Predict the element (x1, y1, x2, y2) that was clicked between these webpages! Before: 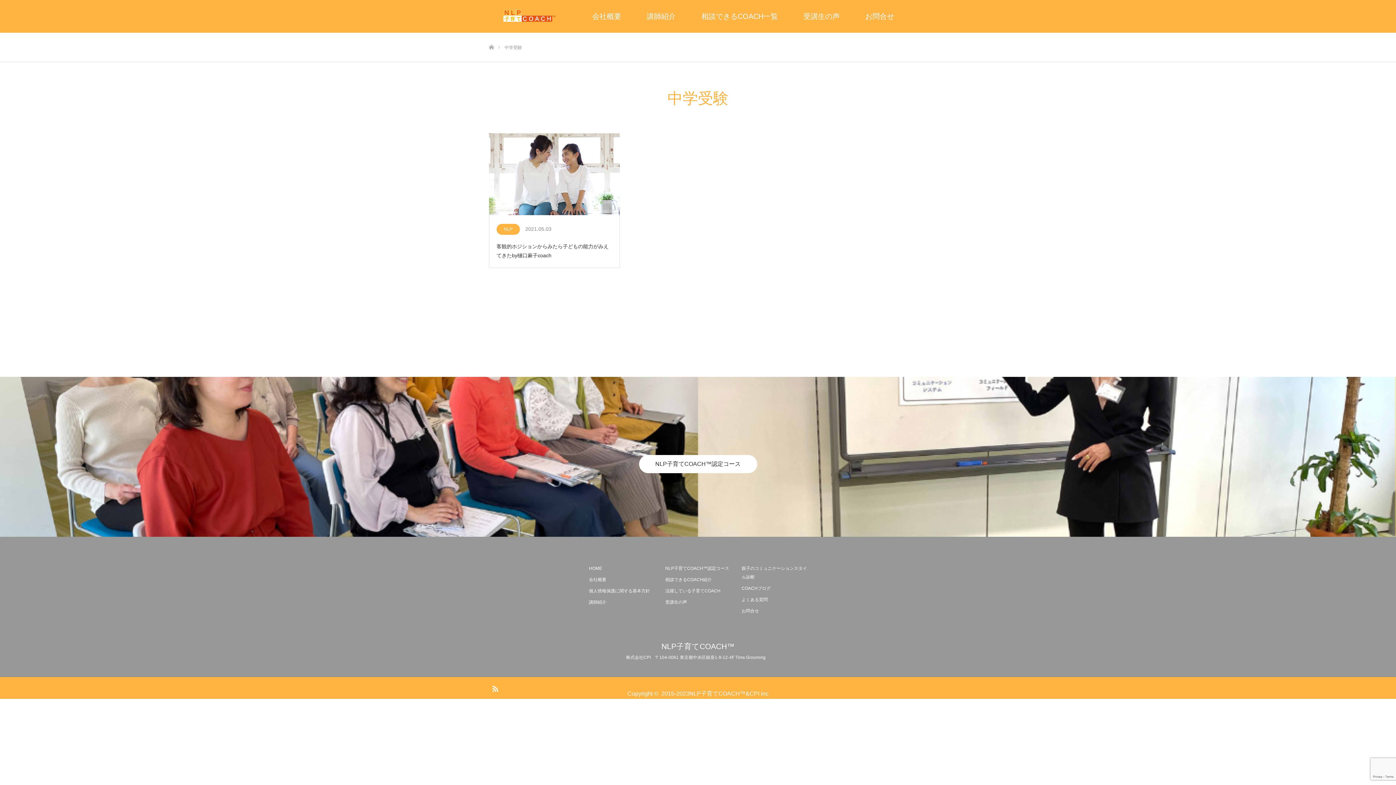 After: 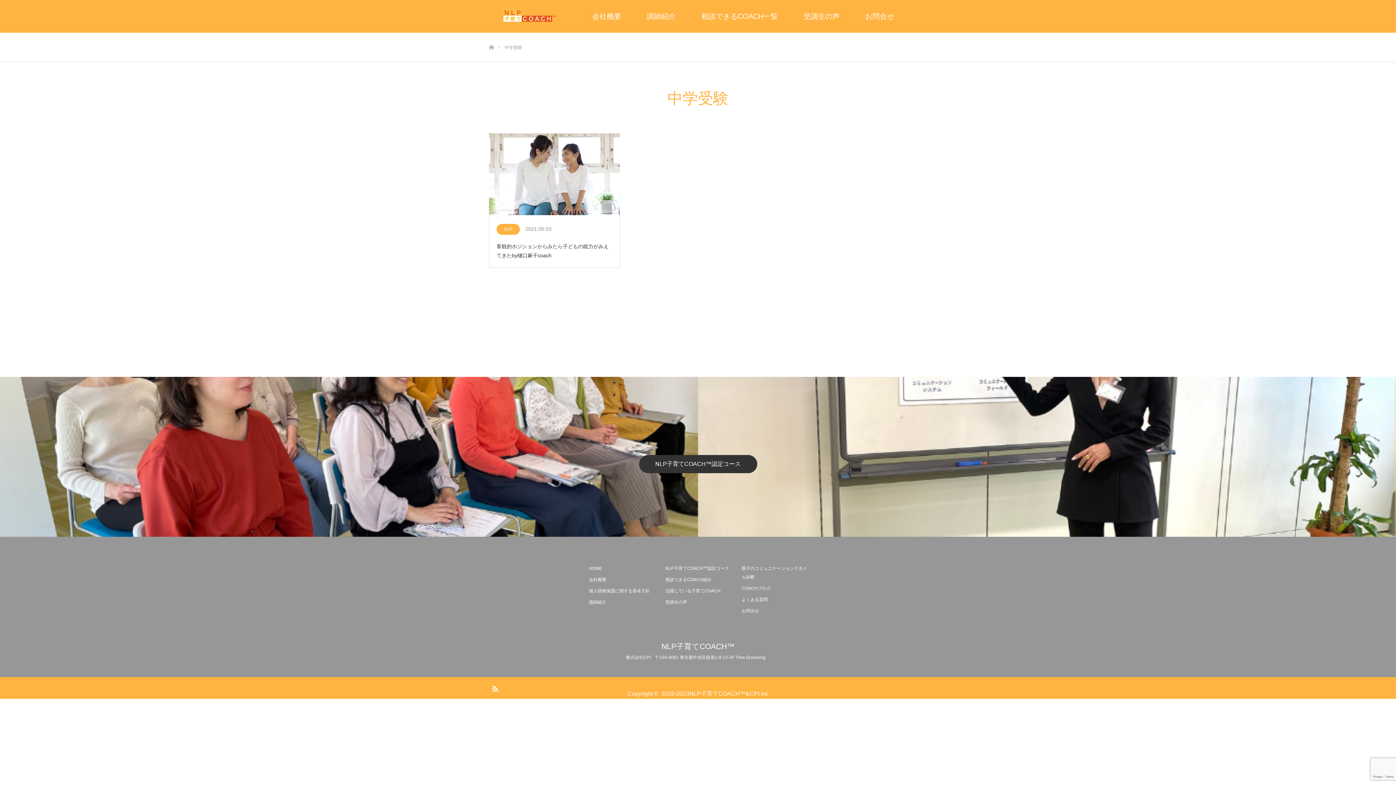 Action: label: NLP子育てCOACH™認定コース bbox: (639, 455, 757, 473)